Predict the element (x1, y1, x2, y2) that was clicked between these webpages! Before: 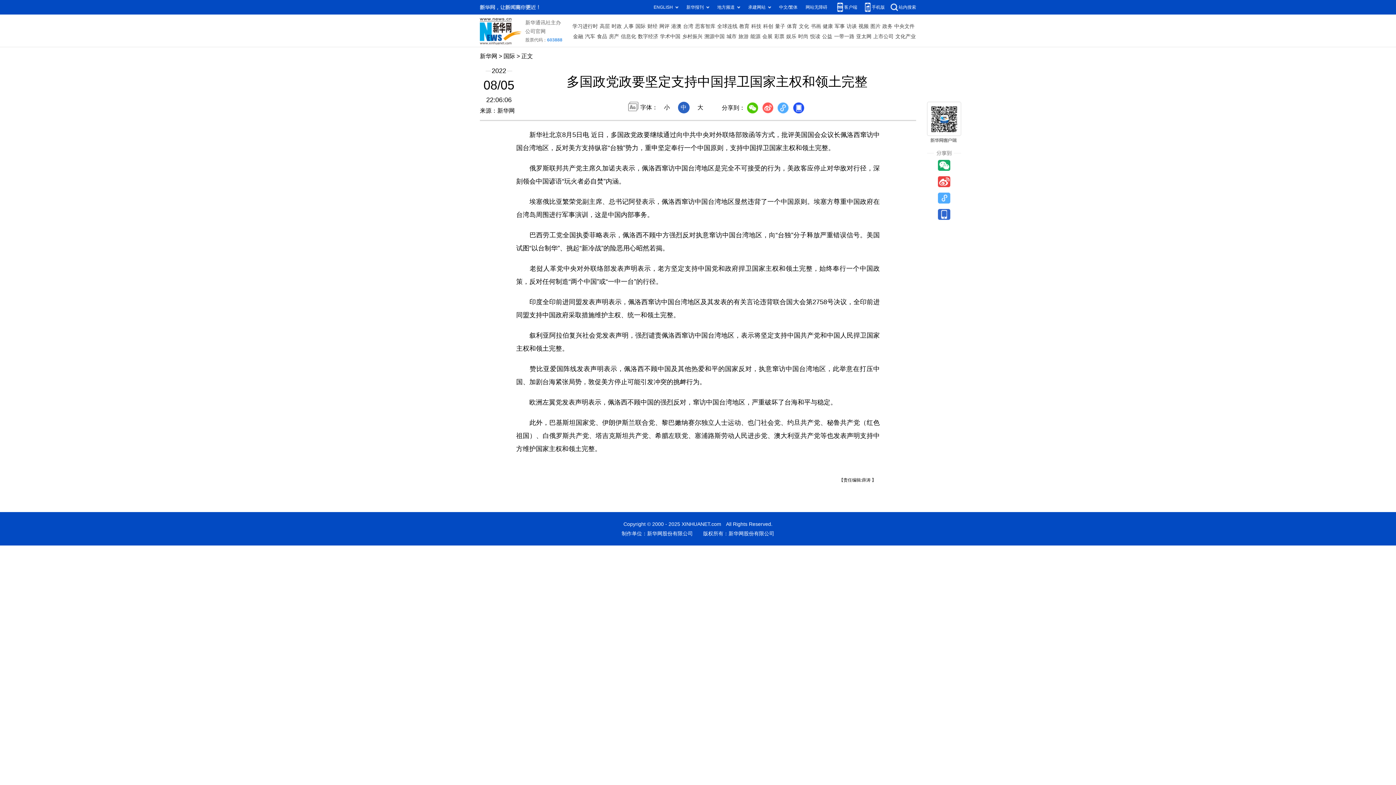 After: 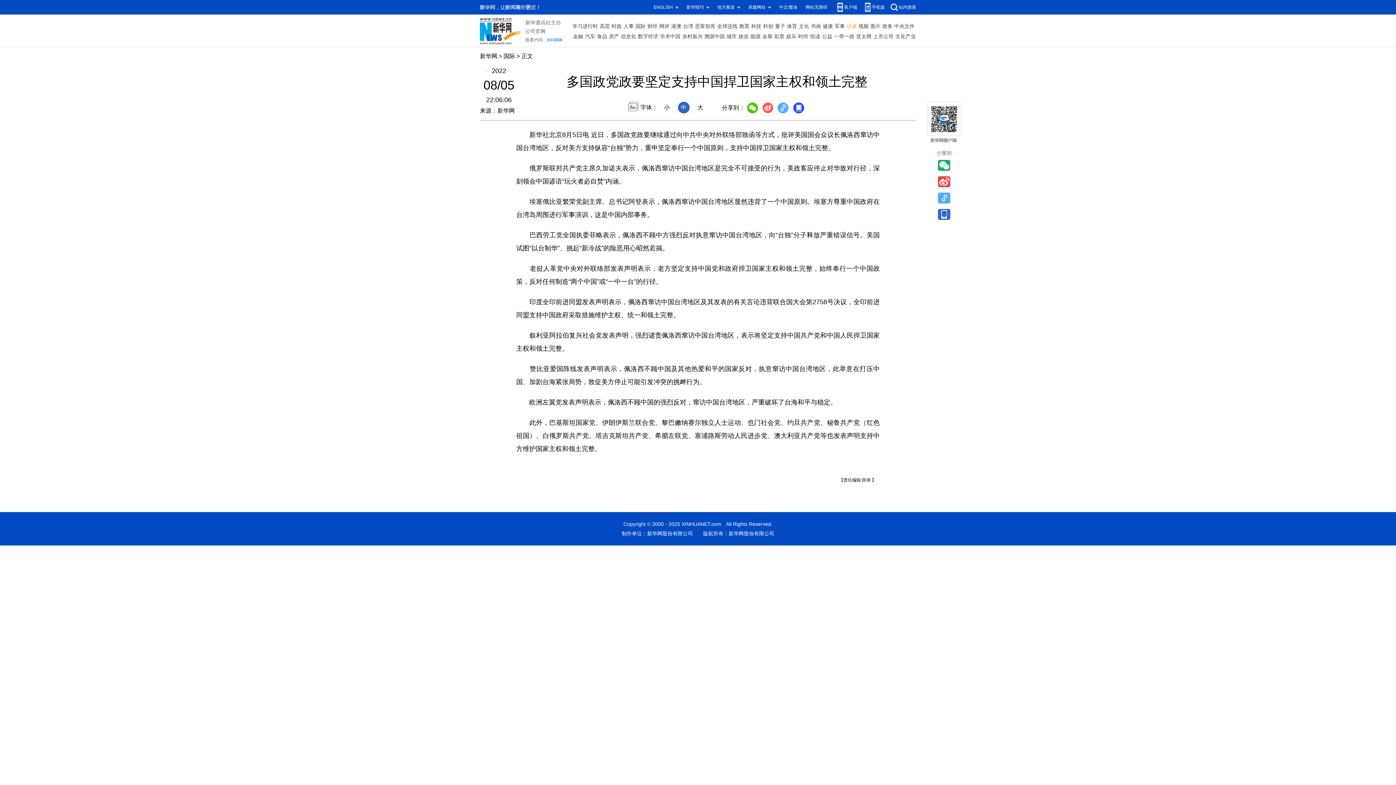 Action: label: 访谈 bbox: (846, 21, 856, 31)